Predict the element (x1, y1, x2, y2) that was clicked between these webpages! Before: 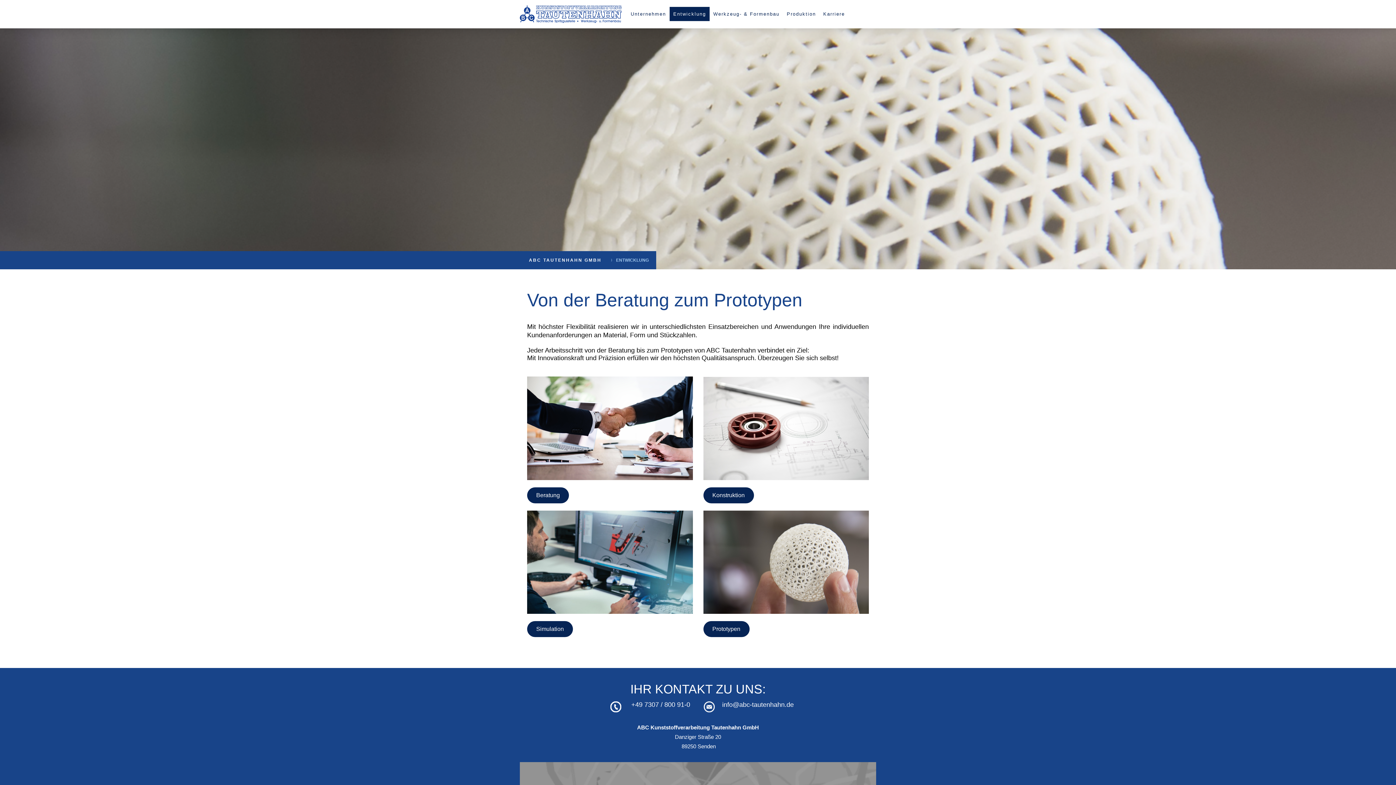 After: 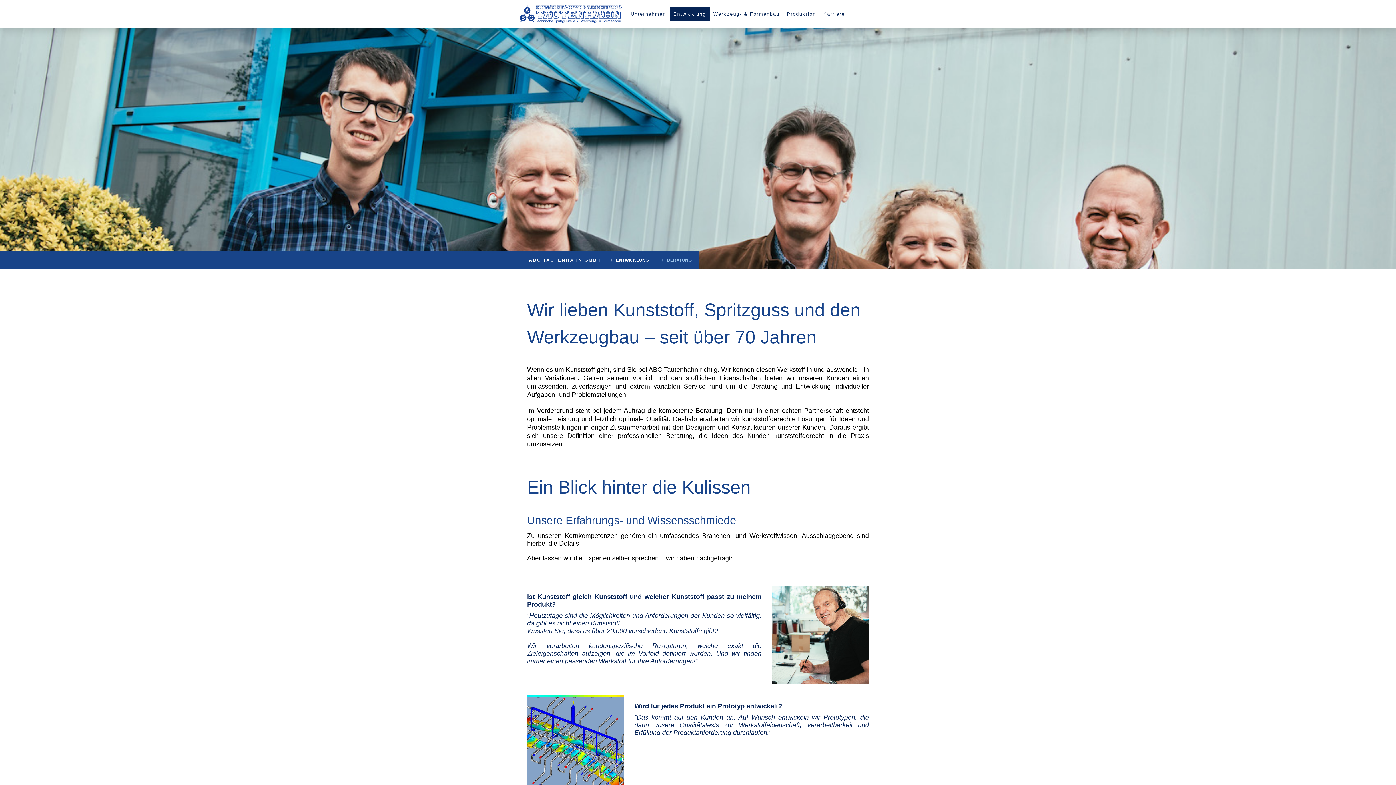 Action: label: Beratung bbox: (527, 487, 569, 503)